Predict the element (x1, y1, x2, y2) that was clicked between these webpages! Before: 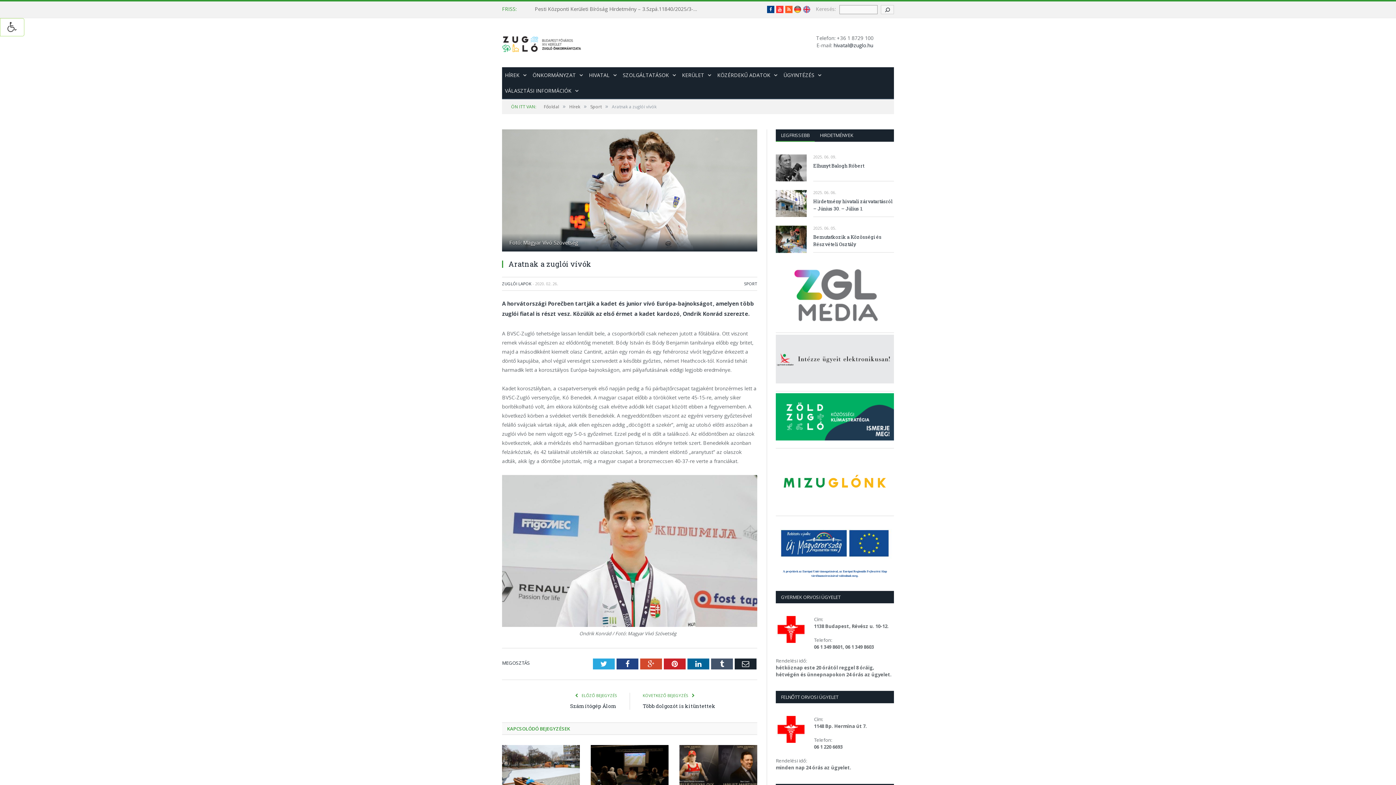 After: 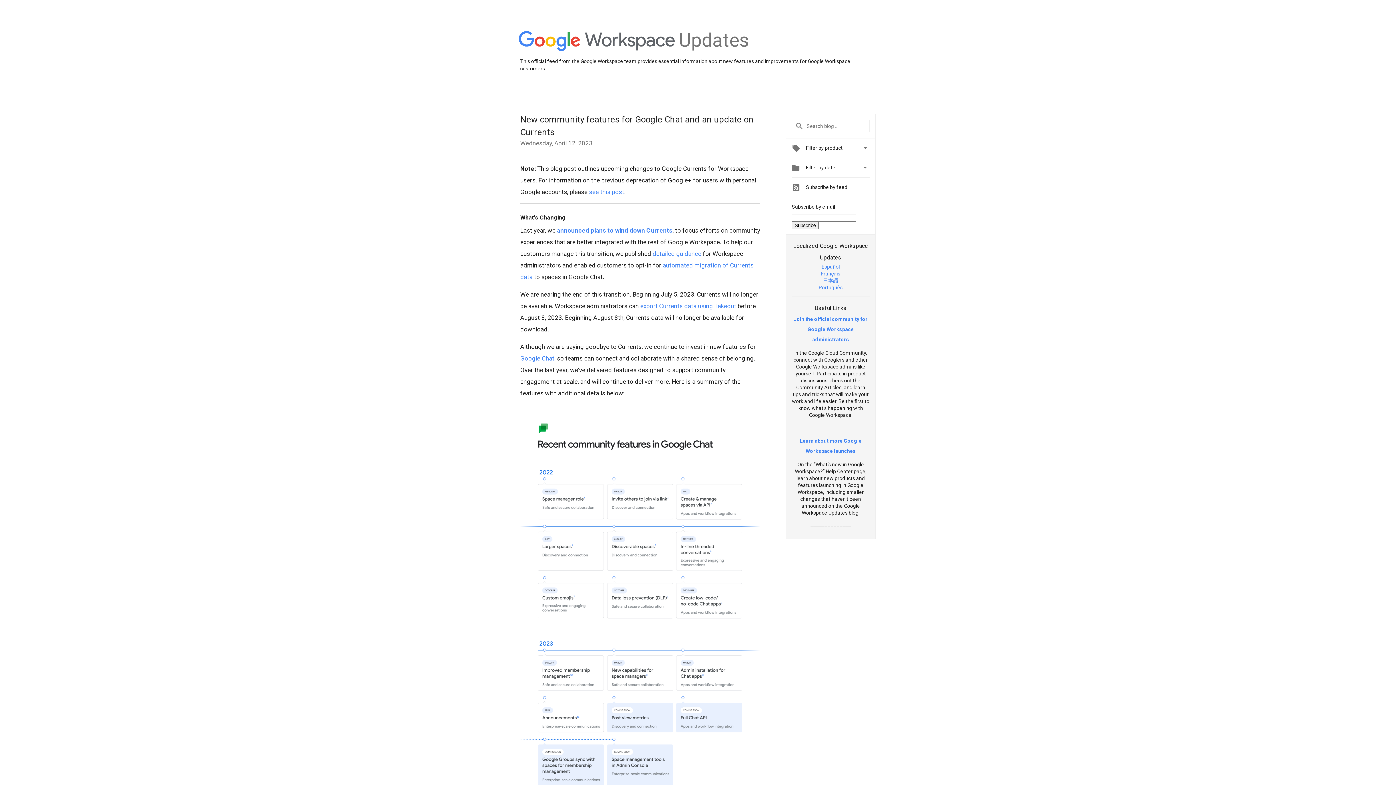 Action: label: Google+ bbox: (640, 659, 662, 669)